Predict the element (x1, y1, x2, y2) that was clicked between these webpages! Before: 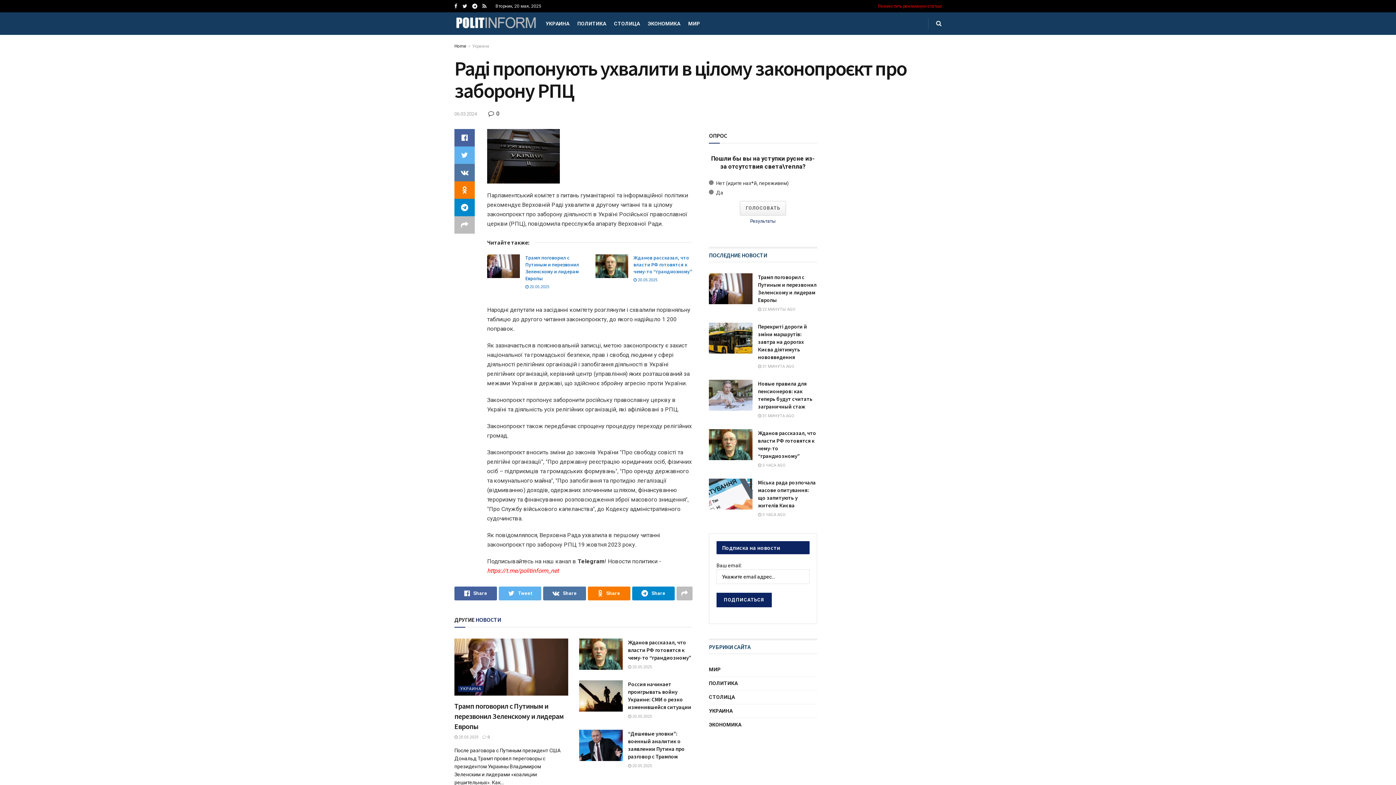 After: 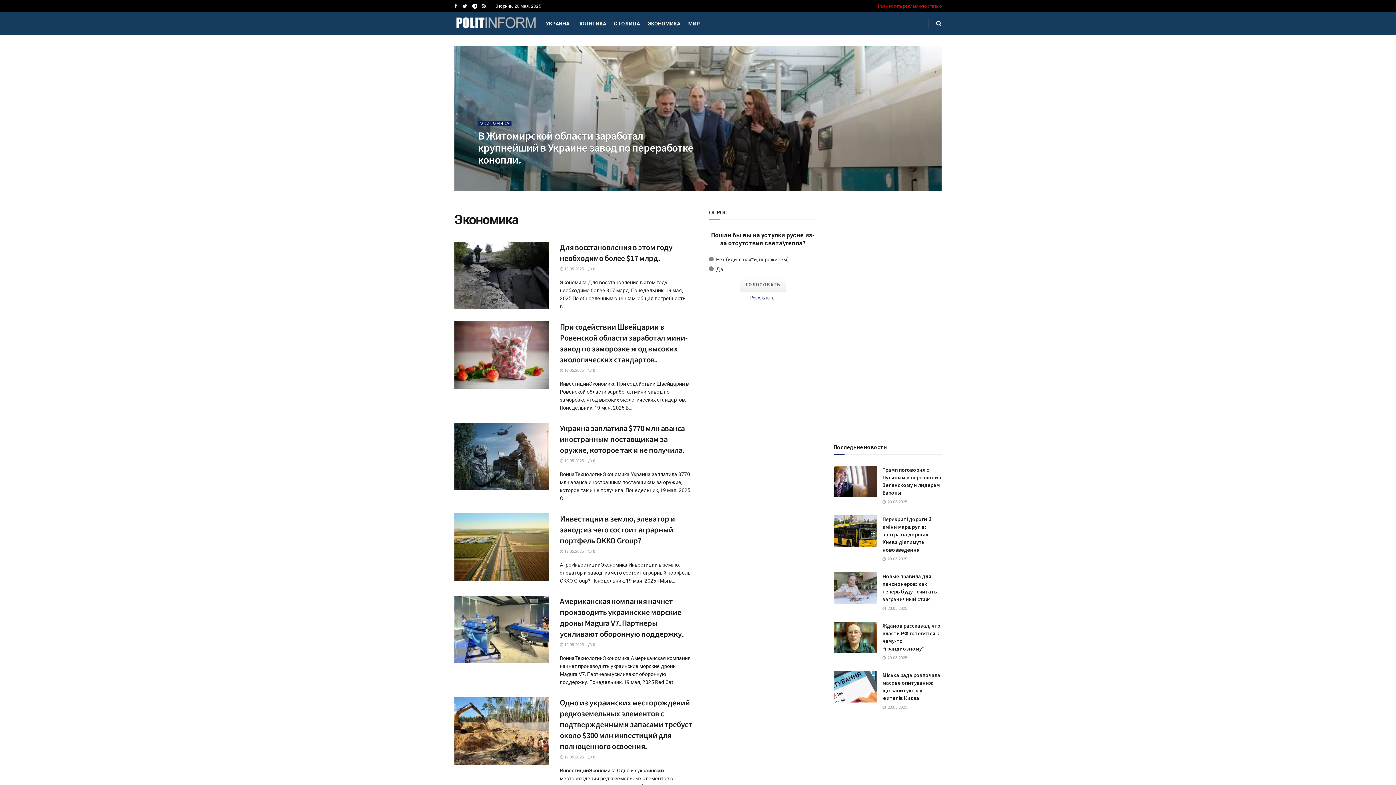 Action: label: ЭКОНОМИКА bbox: (709, 720, 741, 729)